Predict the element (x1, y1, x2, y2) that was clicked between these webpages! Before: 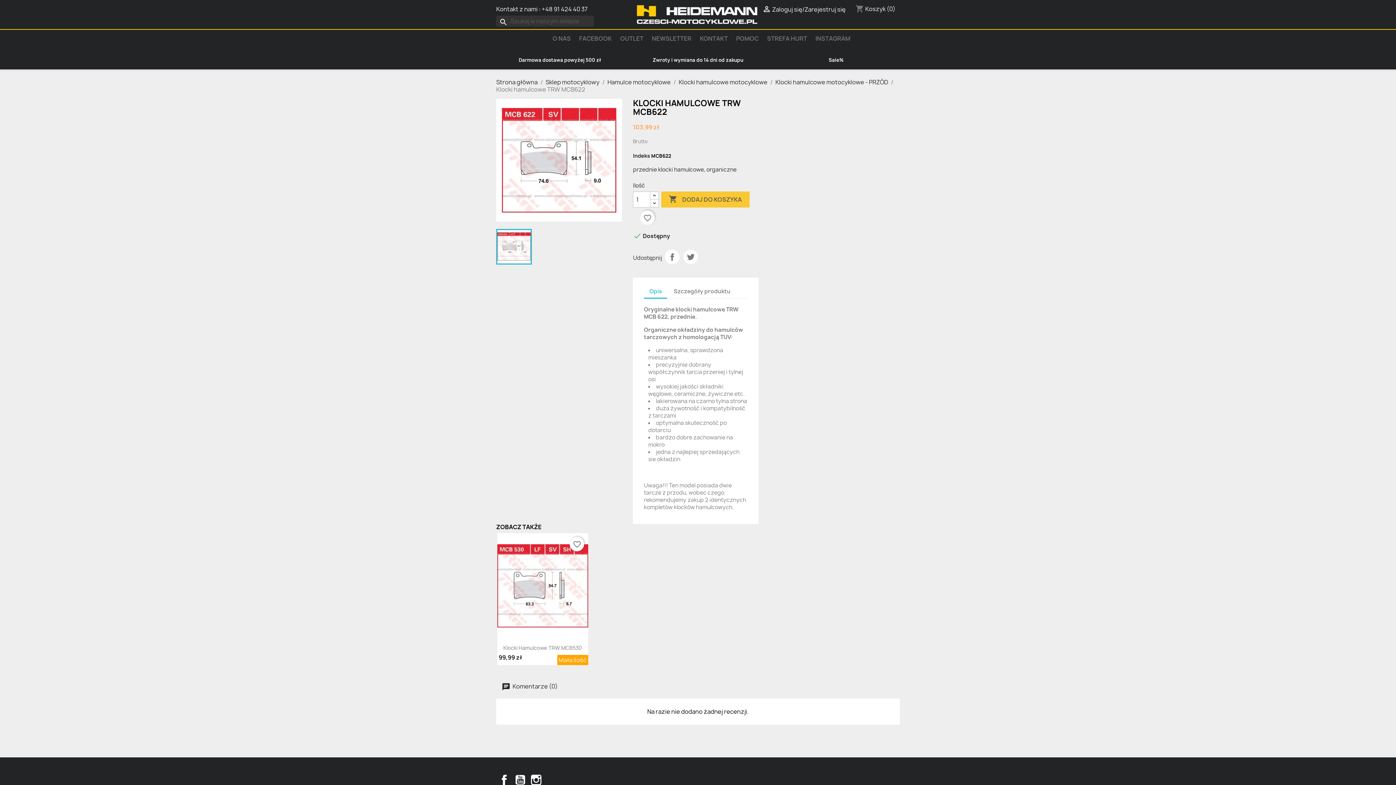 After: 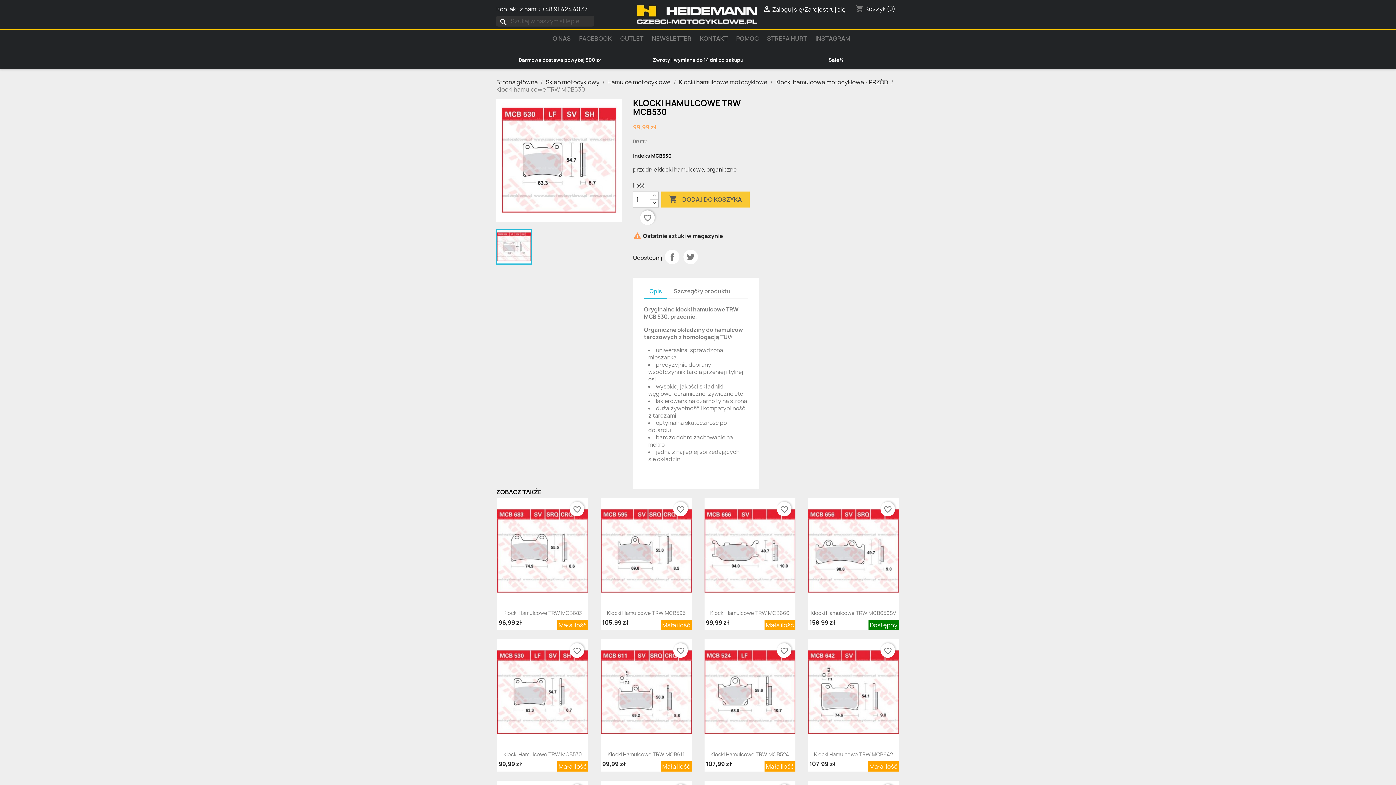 Action: bbox: (503, 644, 582, 651) label: Klocki Hamulcowe TRW MCB530